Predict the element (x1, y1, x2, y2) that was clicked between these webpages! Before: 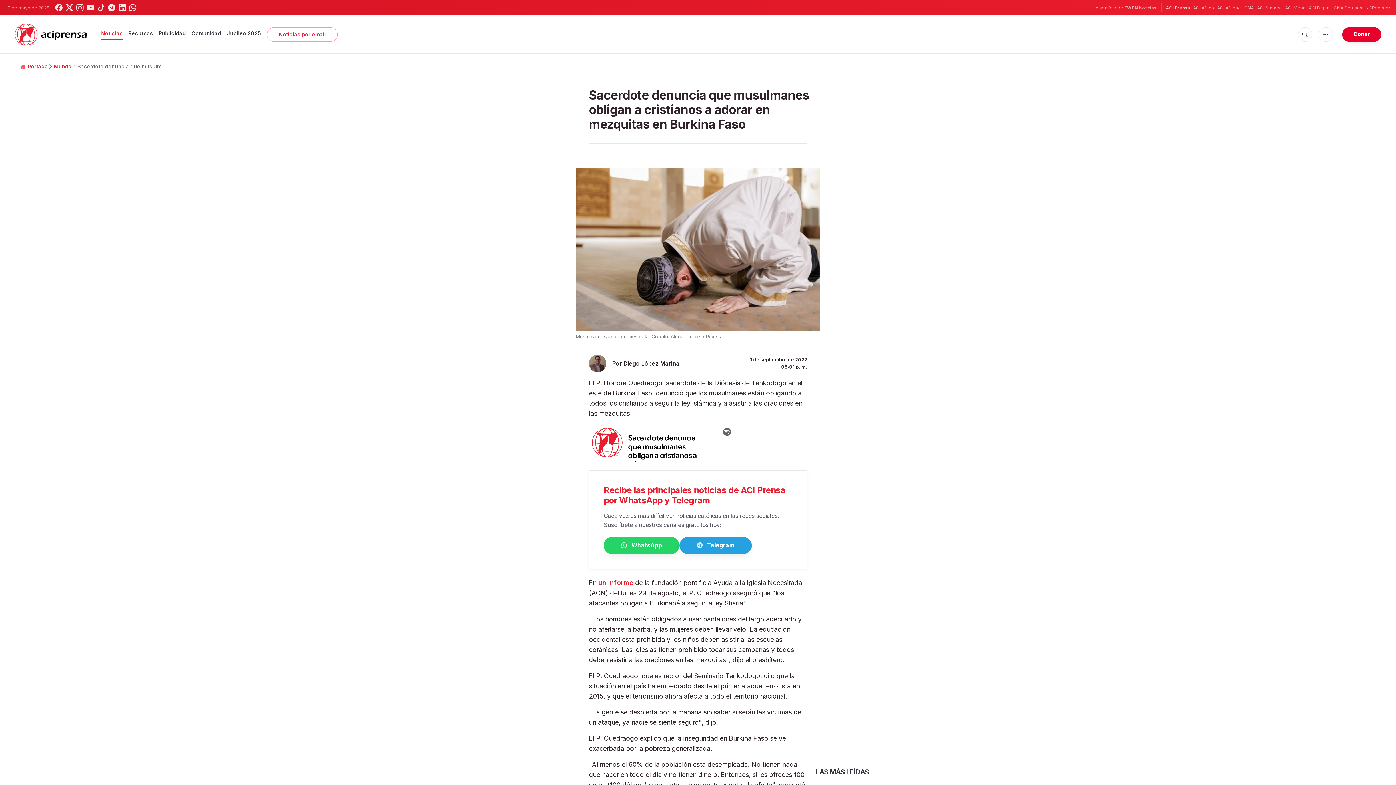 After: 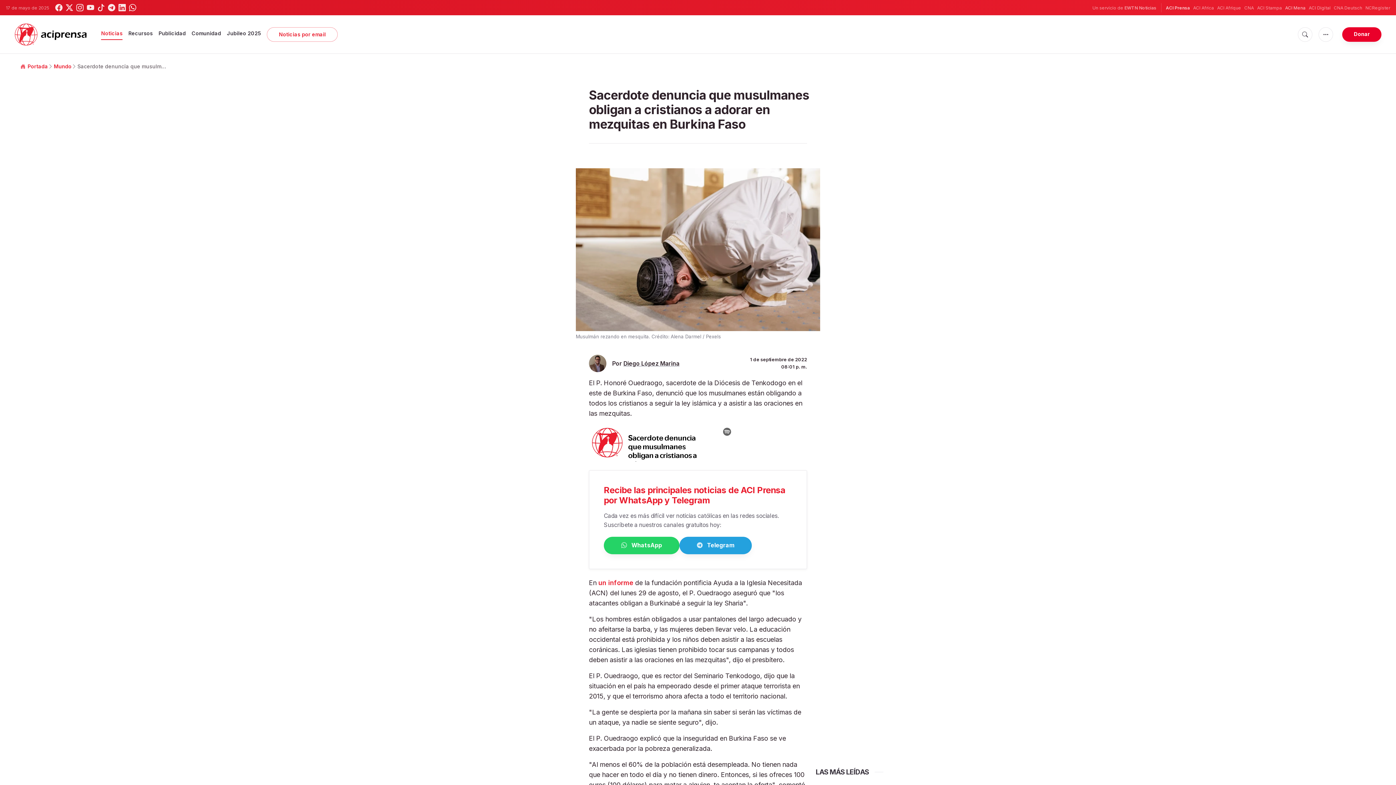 Action: label: ACI Mena bbox: (1285, 4, 1305, 11)